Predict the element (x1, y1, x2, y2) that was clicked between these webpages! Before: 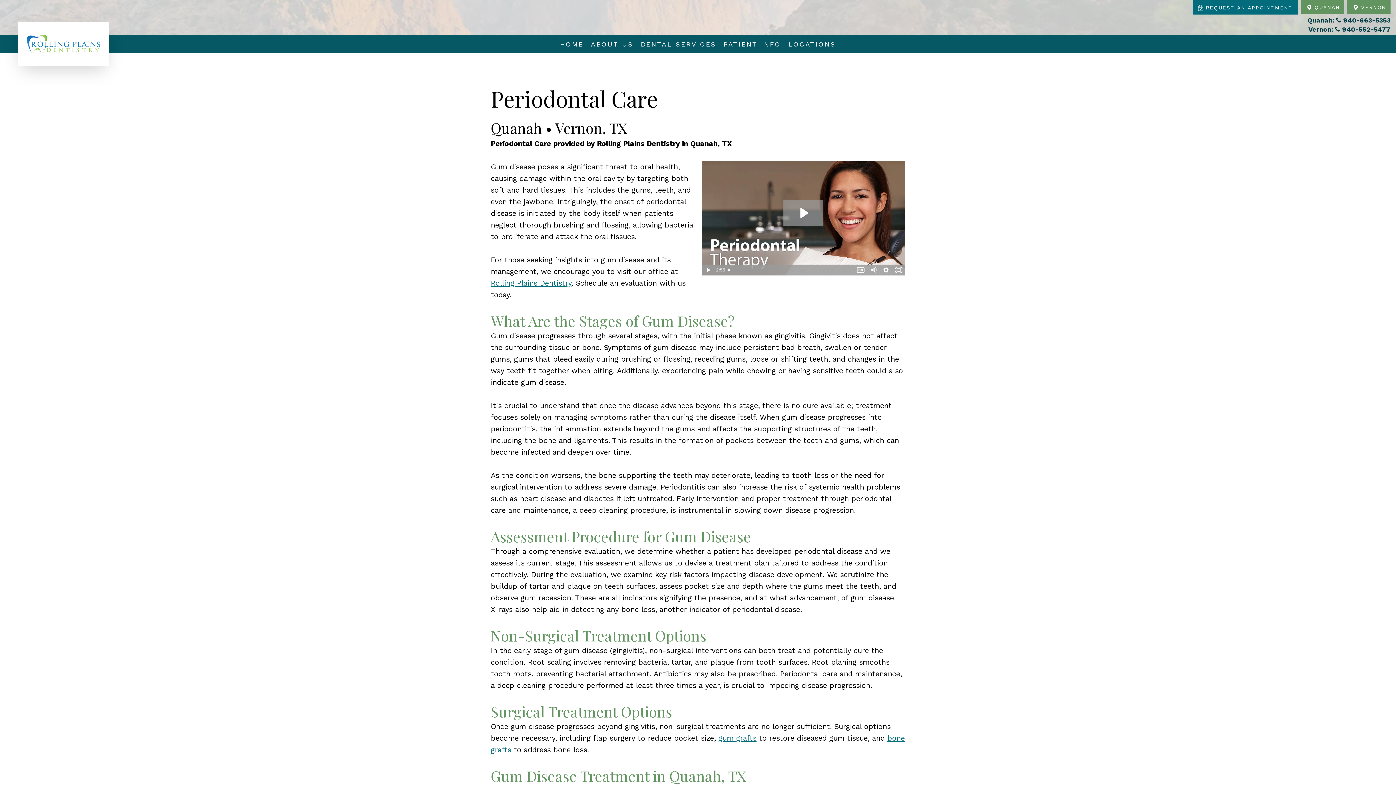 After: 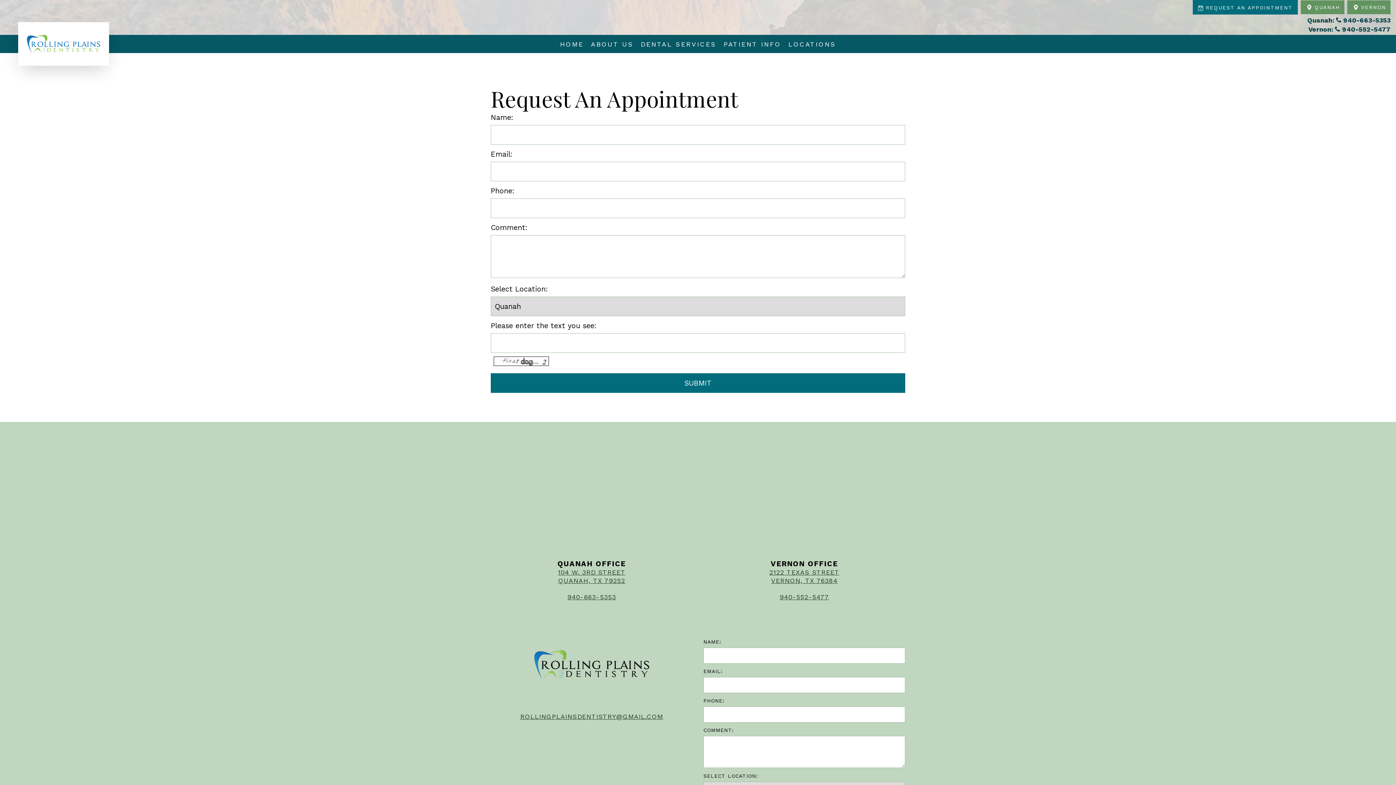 Action: bbox: (1193, 0, 1298, 14) label:  REQUEST AN APPOINTMENT